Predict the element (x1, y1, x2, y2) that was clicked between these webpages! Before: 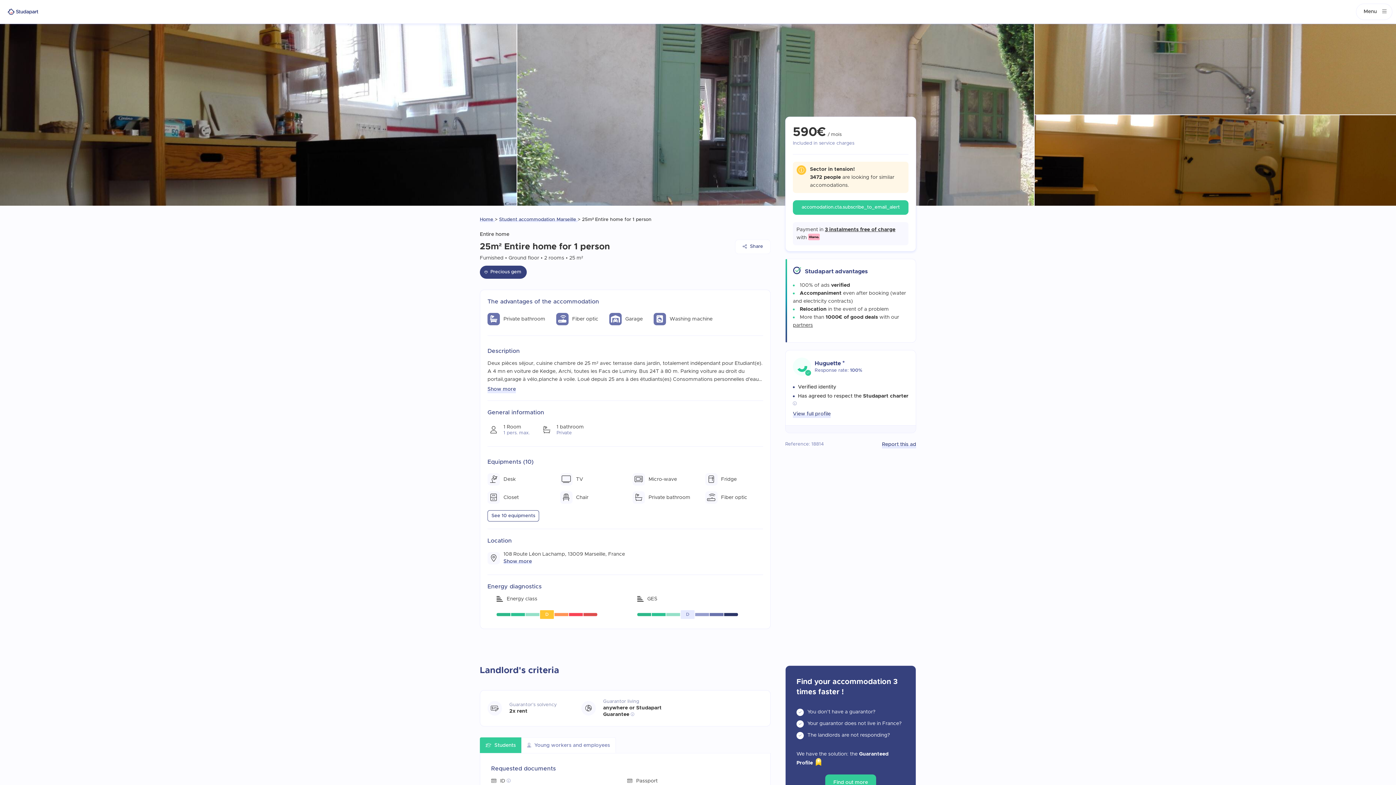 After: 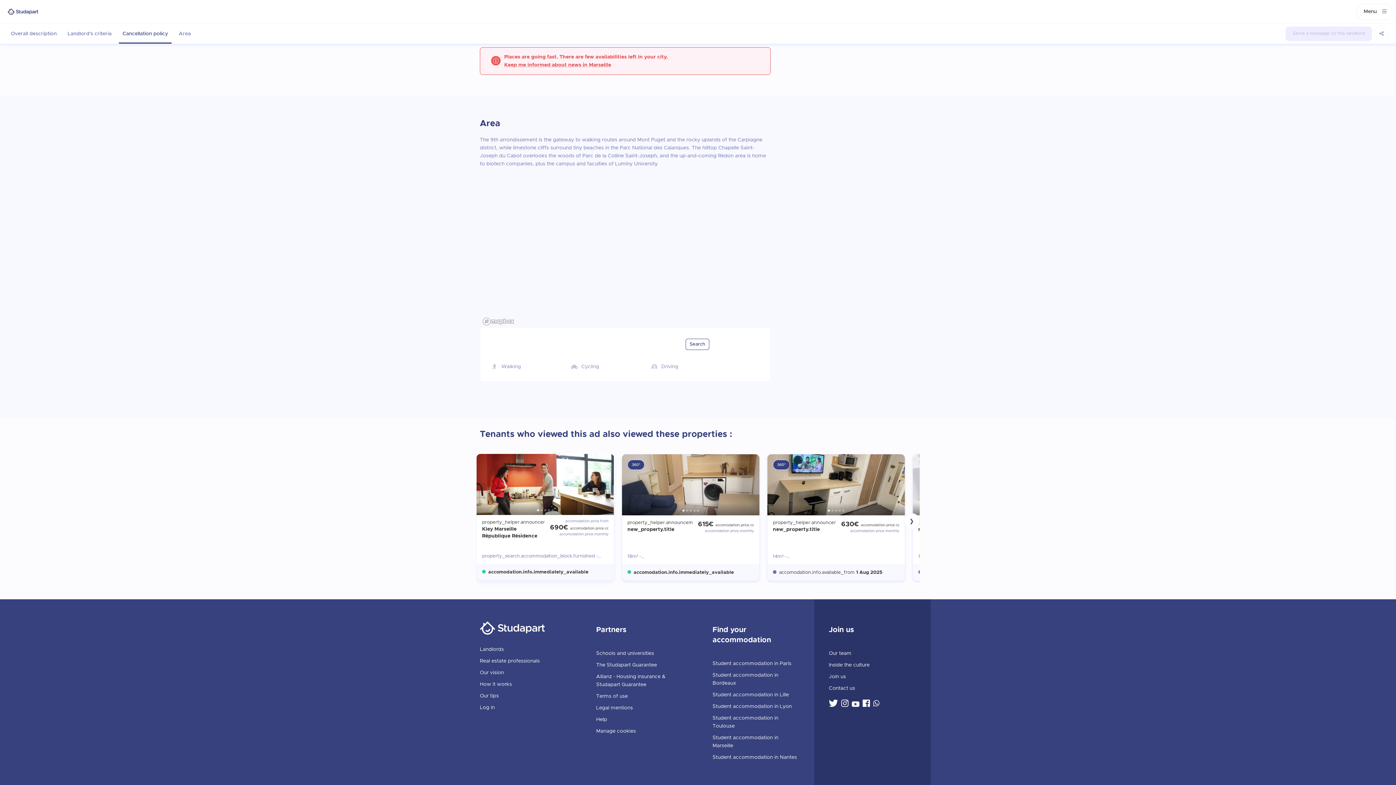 Action: label: Show more bbox: (503, 559, 532, 564)